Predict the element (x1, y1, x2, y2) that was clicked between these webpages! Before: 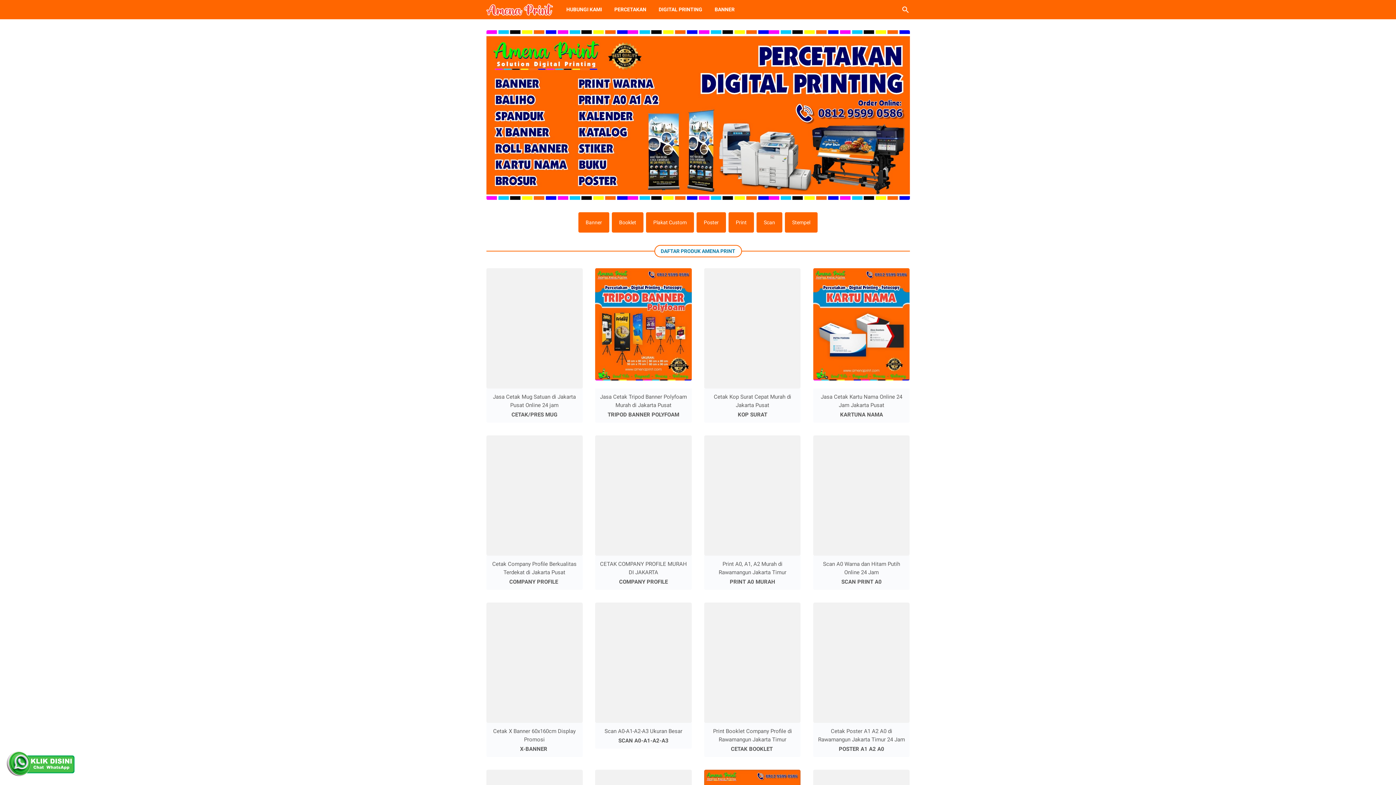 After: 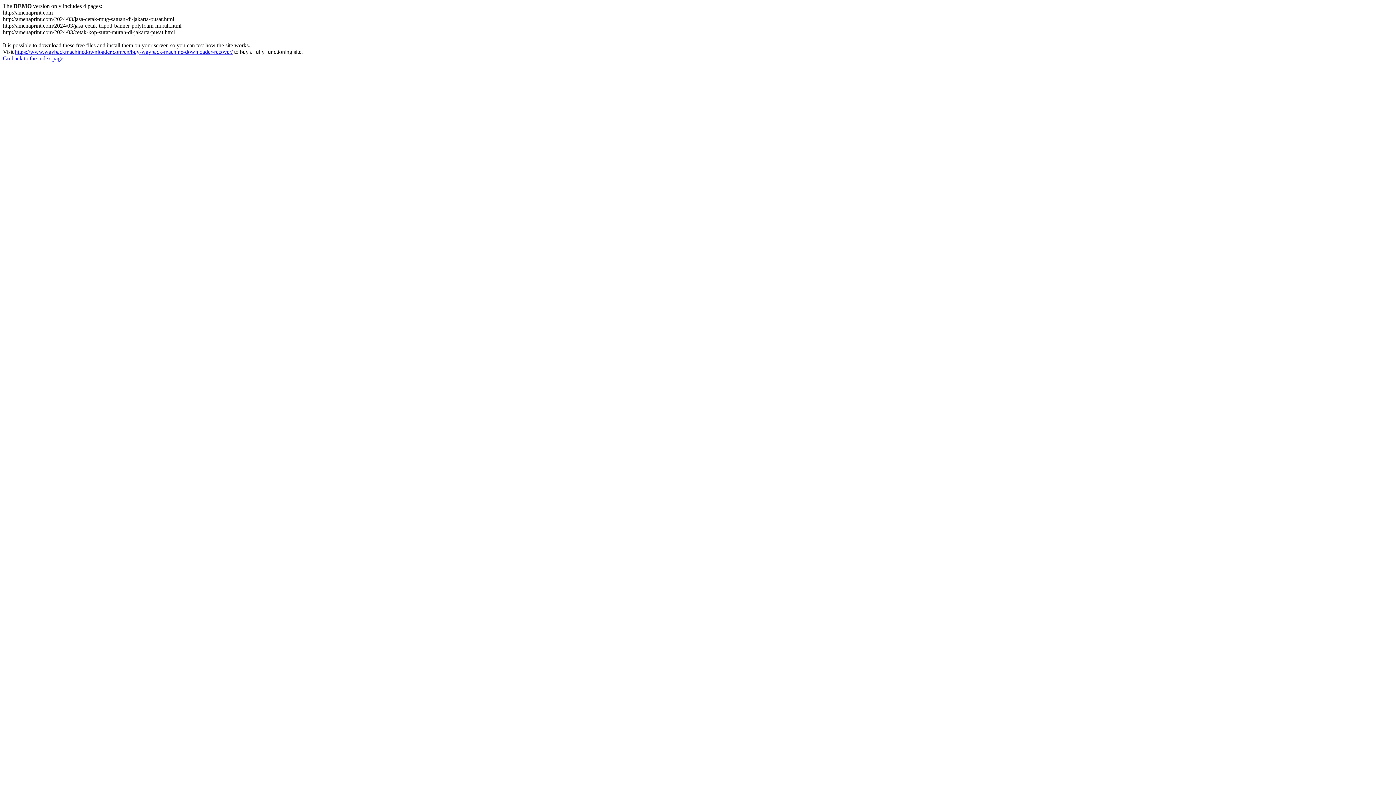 Action: bbox: (486, 602, 582, 723)